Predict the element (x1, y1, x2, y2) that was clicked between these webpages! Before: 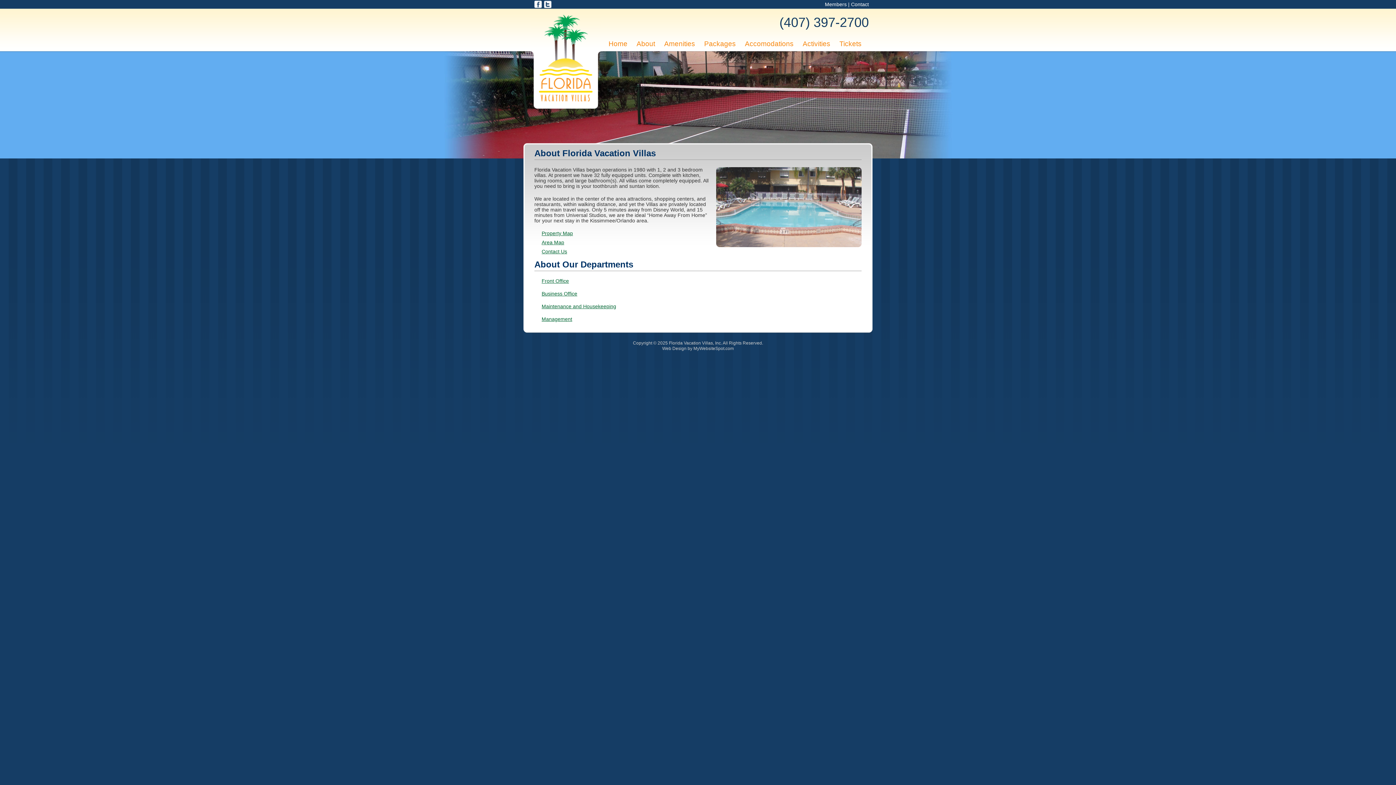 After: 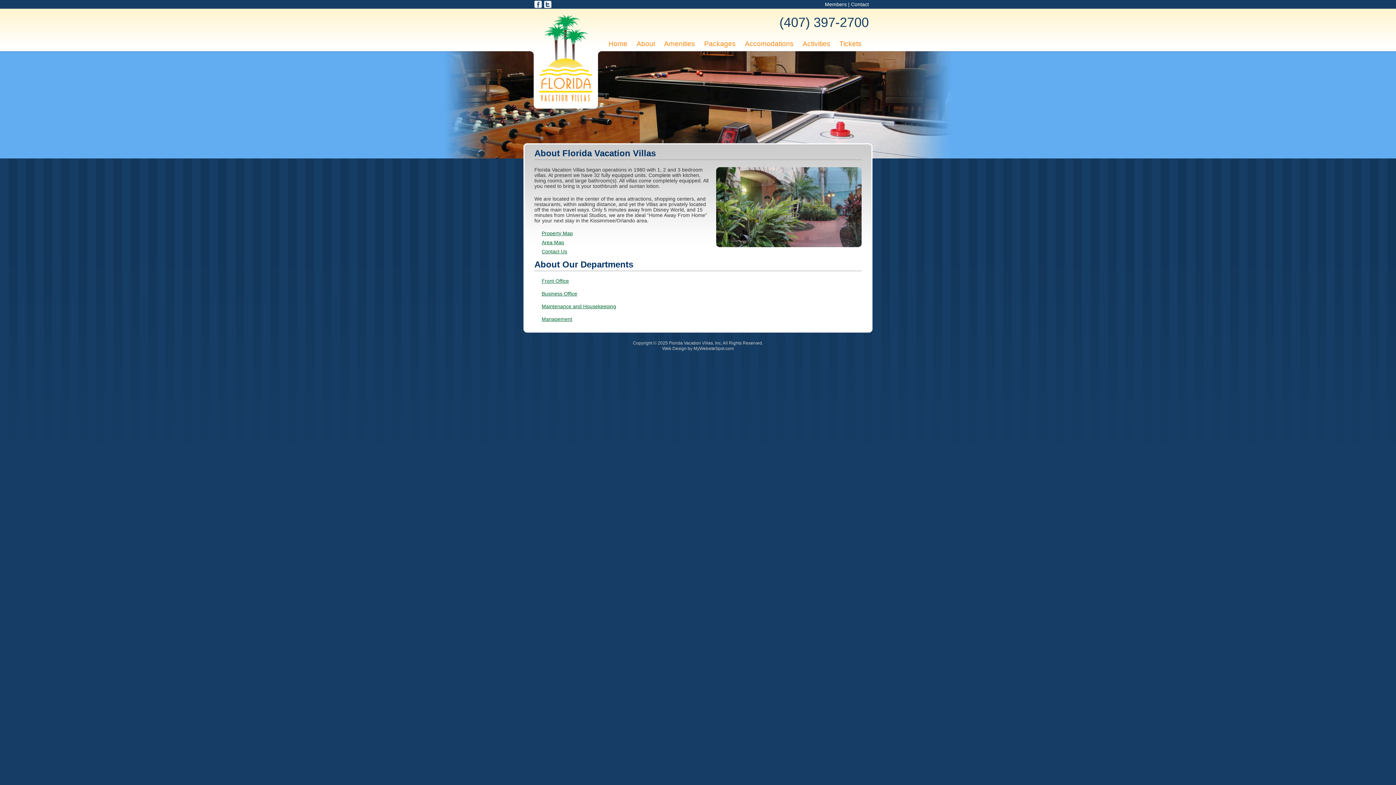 Action: label: About bbox: (633, 37, 658, 49)